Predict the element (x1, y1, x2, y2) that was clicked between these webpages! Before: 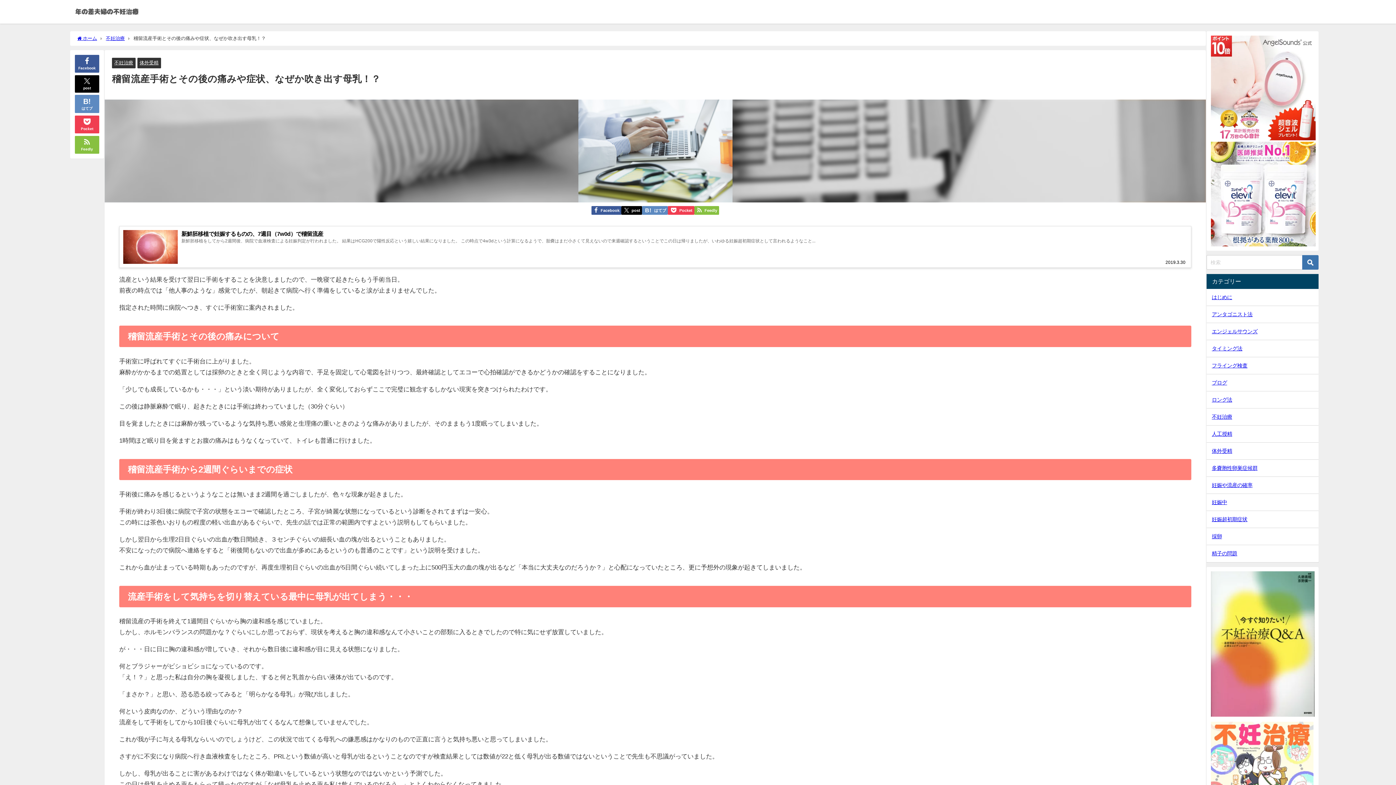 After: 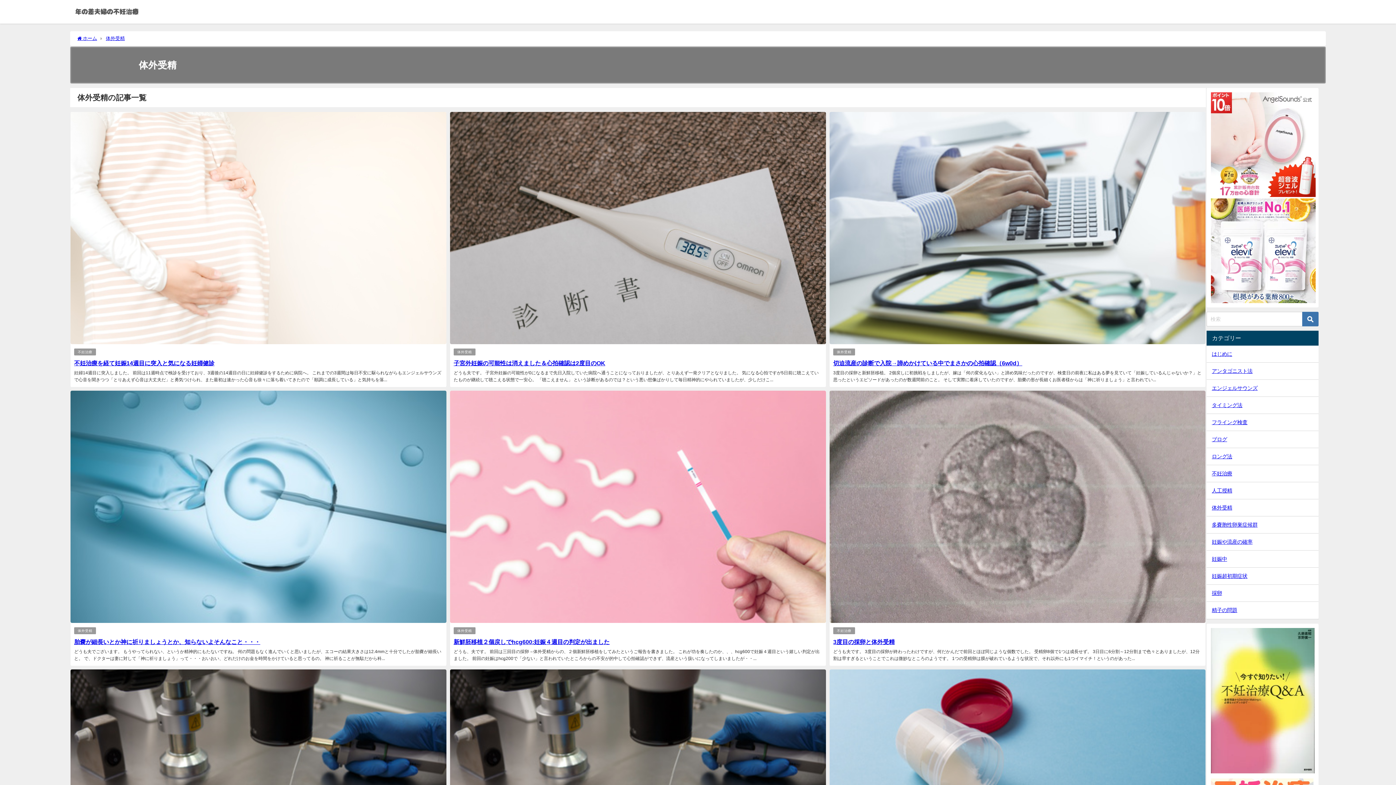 Action: bbox: (1206, 443, 1318, 459) label: 体外受精